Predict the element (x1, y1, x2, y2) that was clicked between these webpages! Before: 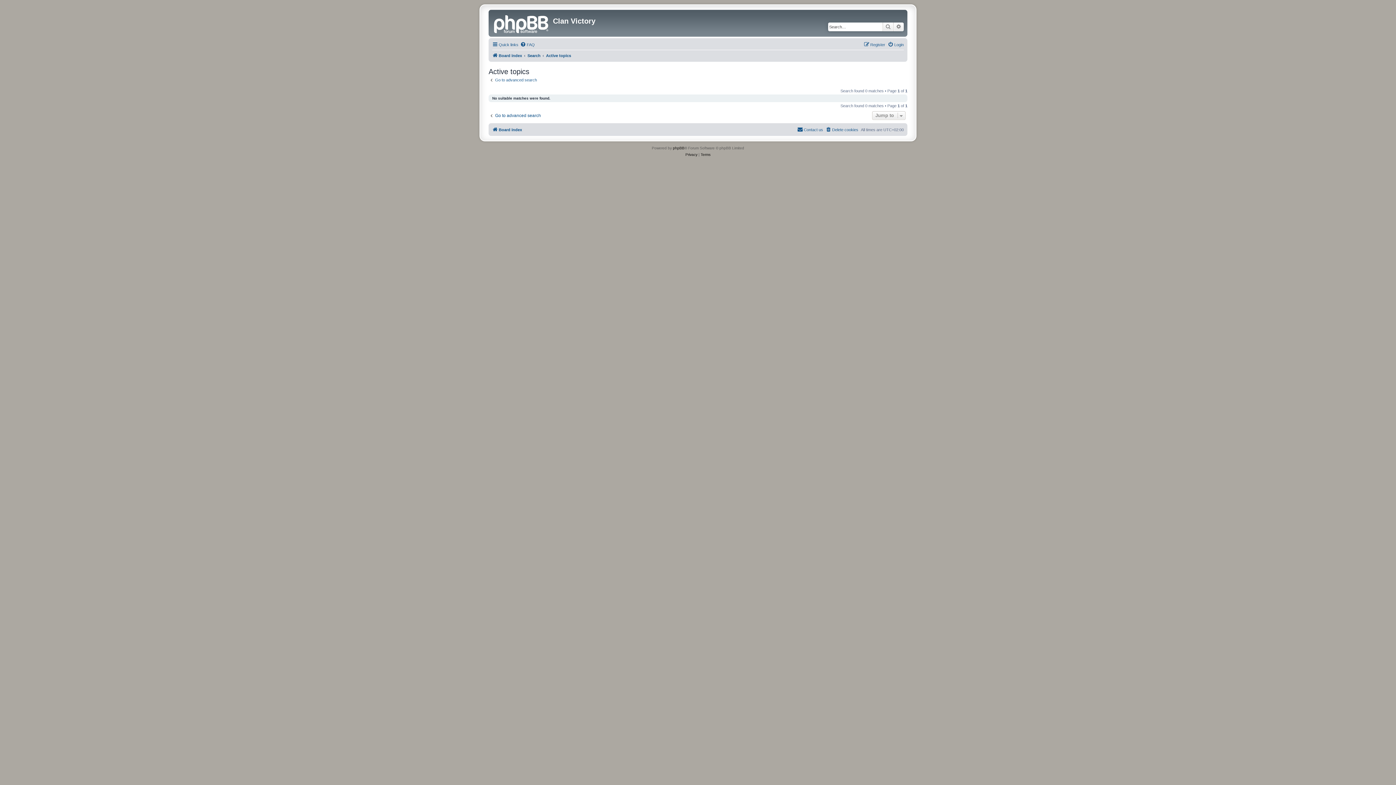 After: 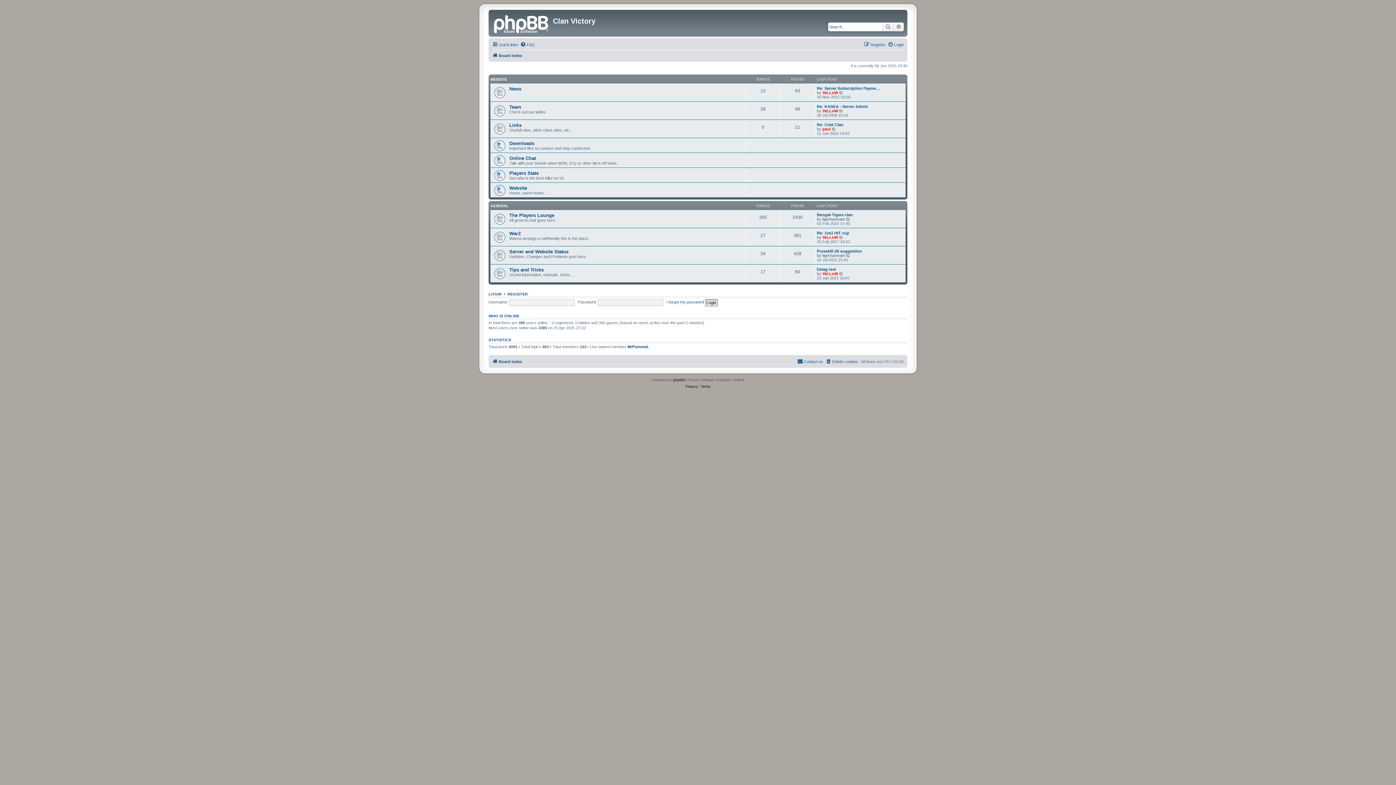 Action: bbox: (492, 125, 522, 134) label: Board index